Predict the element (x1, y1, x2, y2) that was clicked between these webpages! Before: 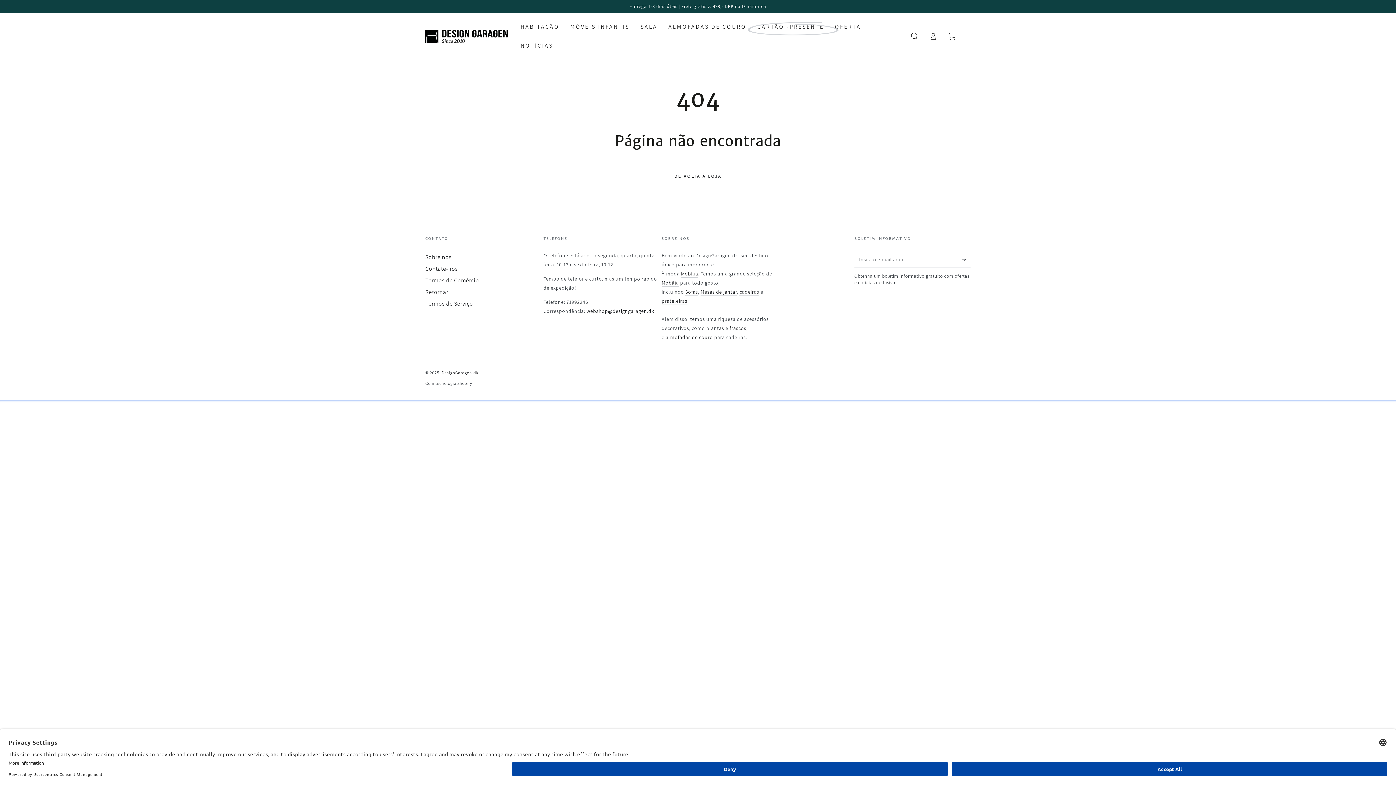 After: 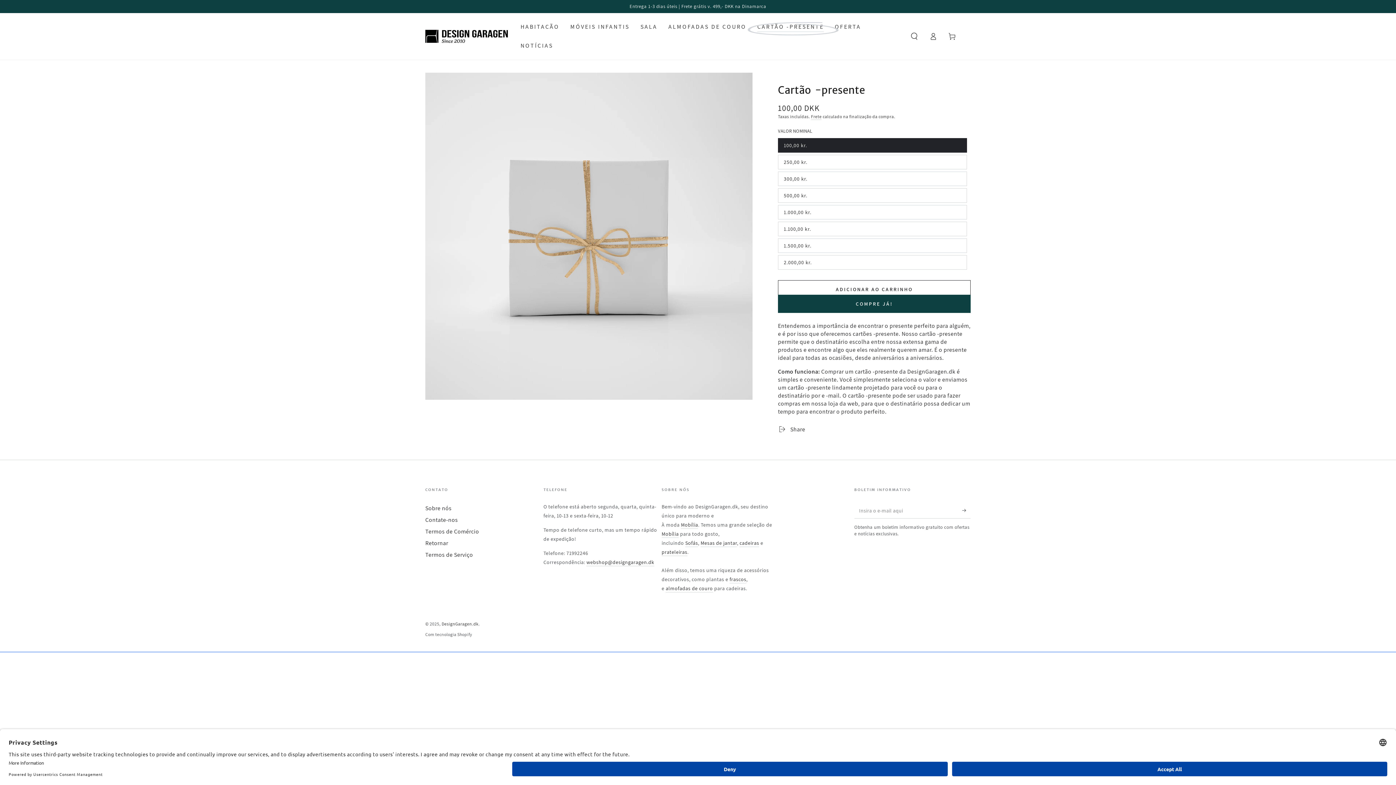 Action: label: CARTÃO -PRESENTE bbox: (752, 17, 829, 36)